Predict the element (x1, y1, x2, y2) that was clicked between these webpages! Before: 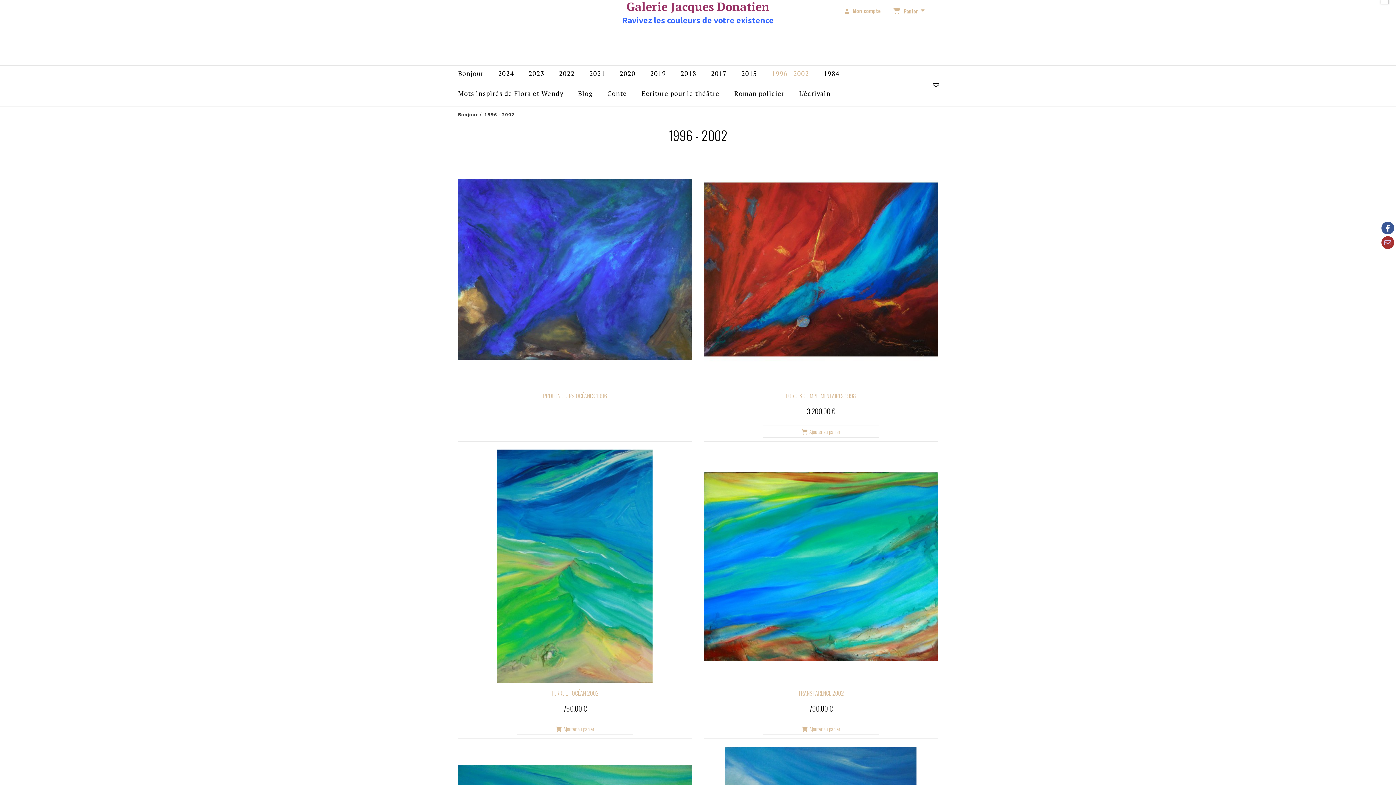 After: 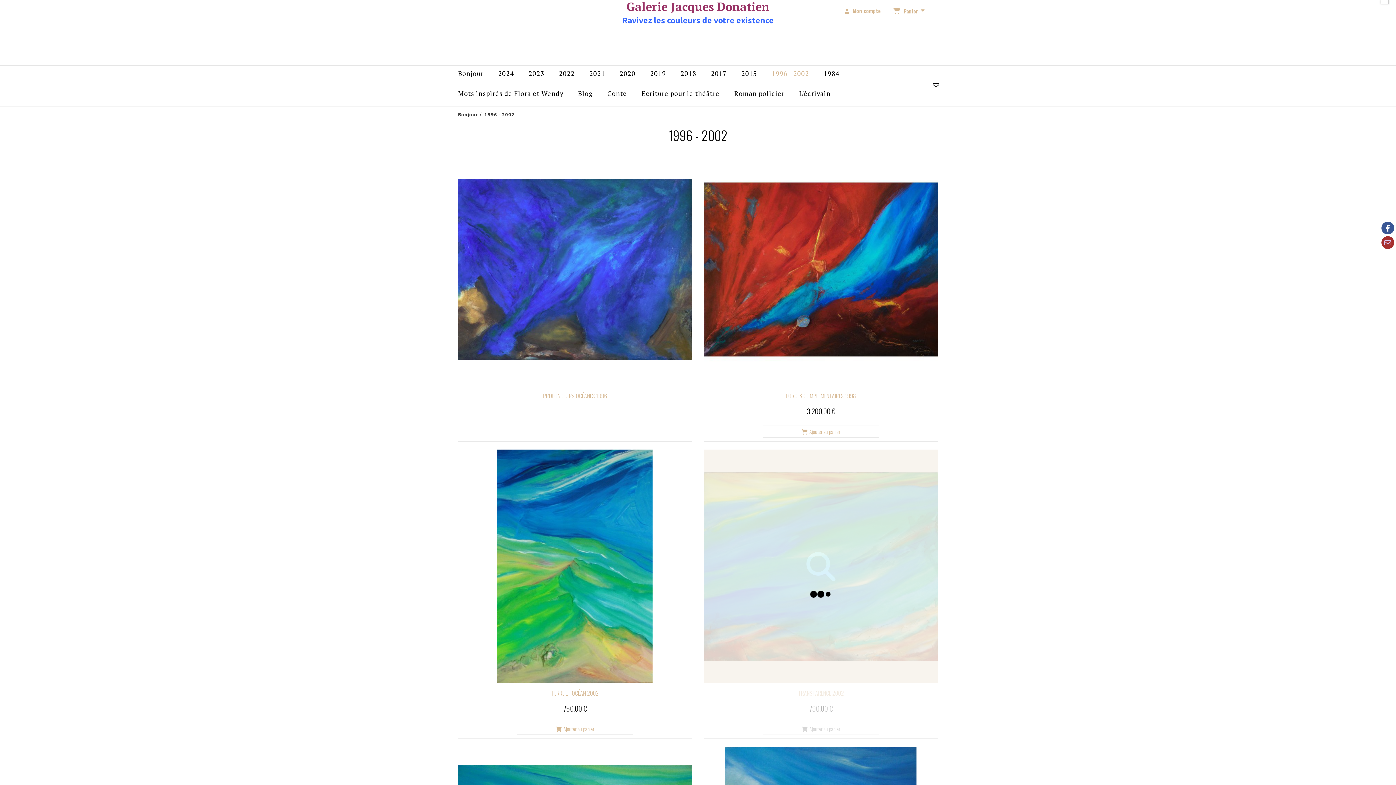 Action: label: Ajouter au panier bbox: (762, 723, 879, 735)